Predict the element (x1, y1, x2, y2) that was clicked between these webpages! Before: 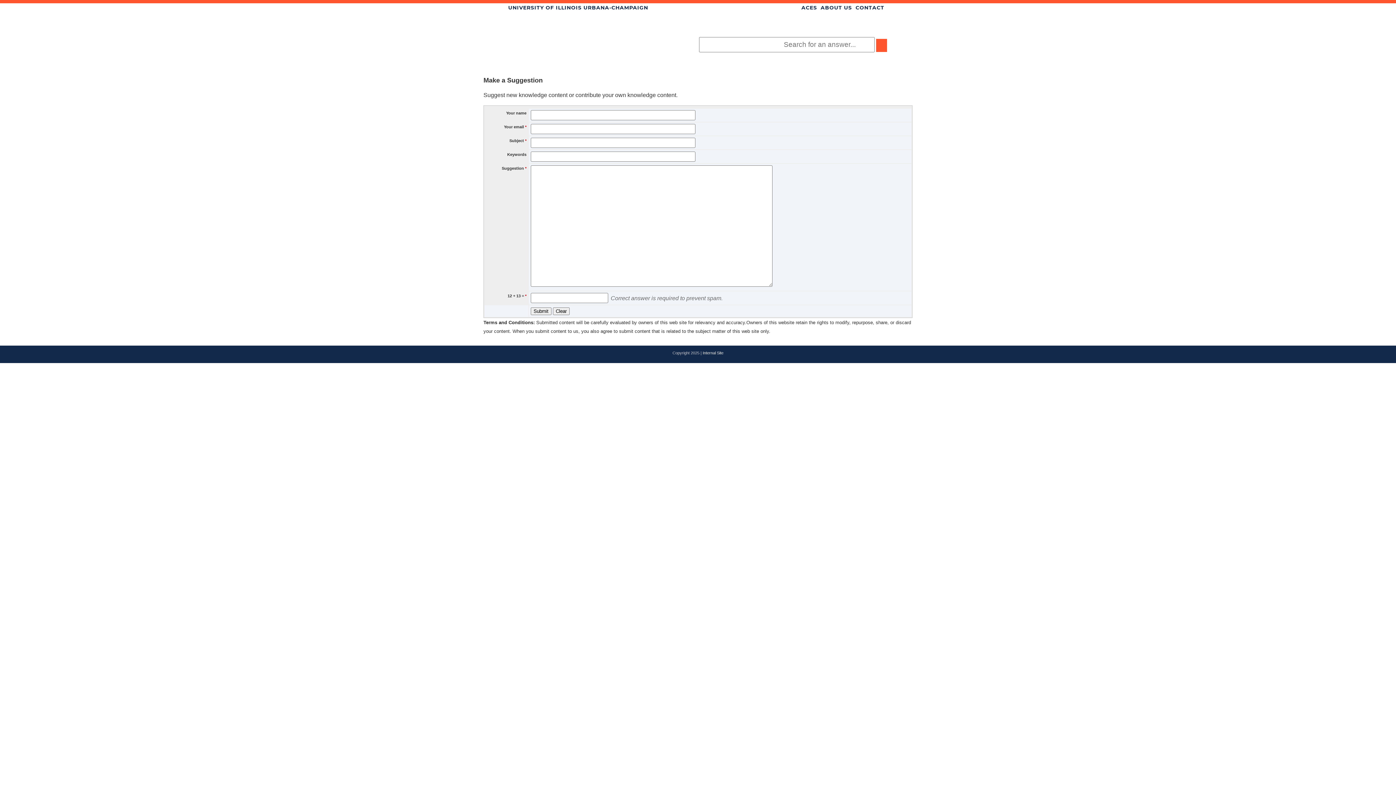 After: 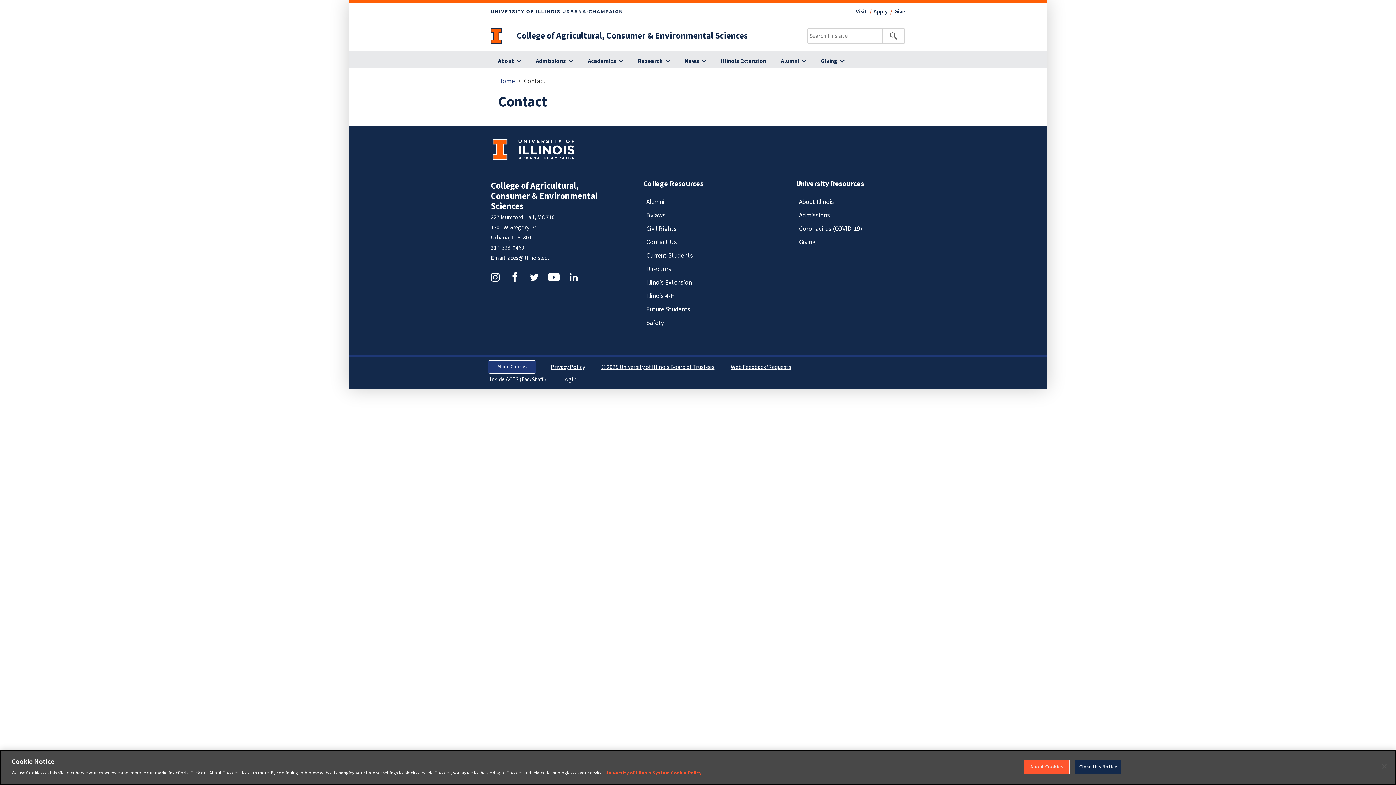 Action: bbox: (855, 3, 884, 12) label: CONTACT